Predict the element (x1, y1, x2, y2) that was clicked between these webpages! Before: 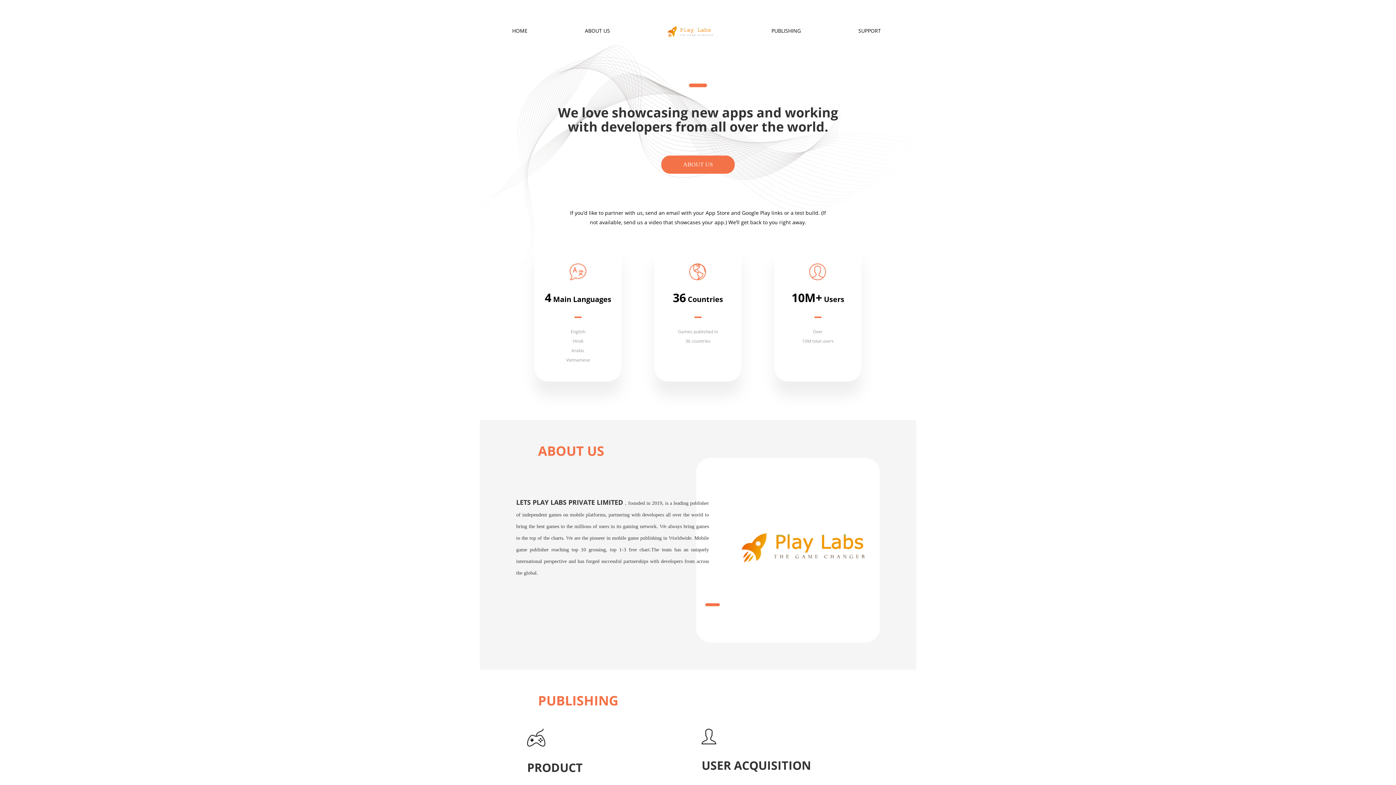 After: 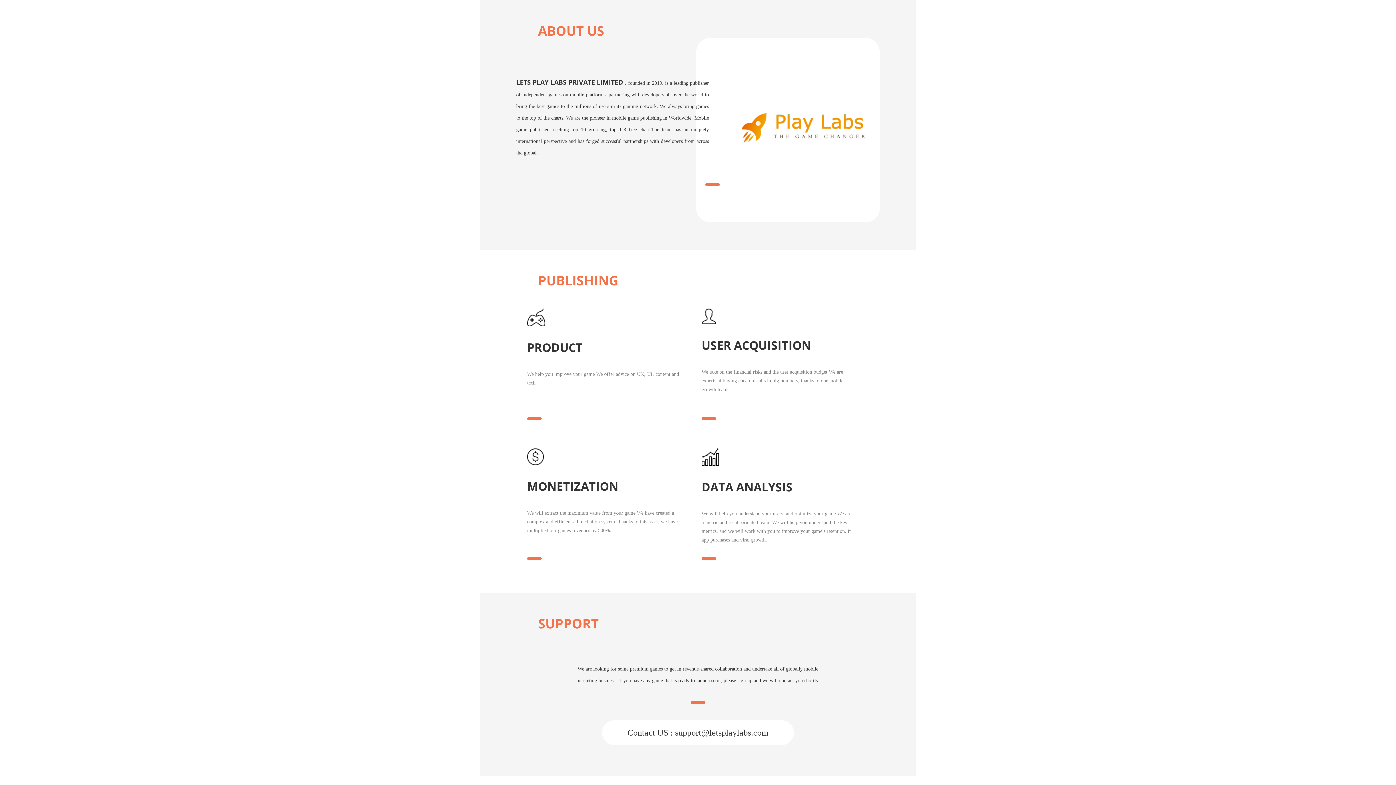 Action: label: ABOUT US bbox: (661, 155, 734, 173)